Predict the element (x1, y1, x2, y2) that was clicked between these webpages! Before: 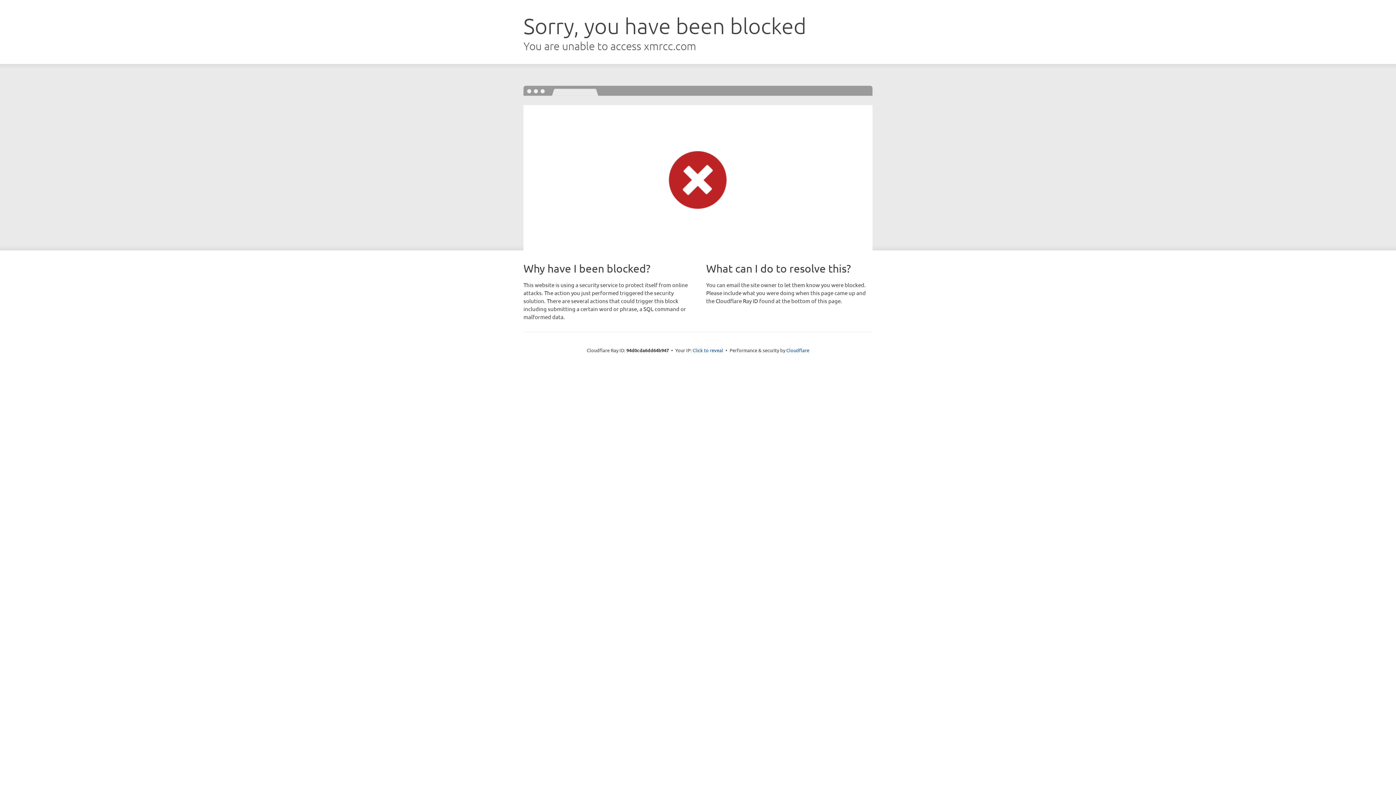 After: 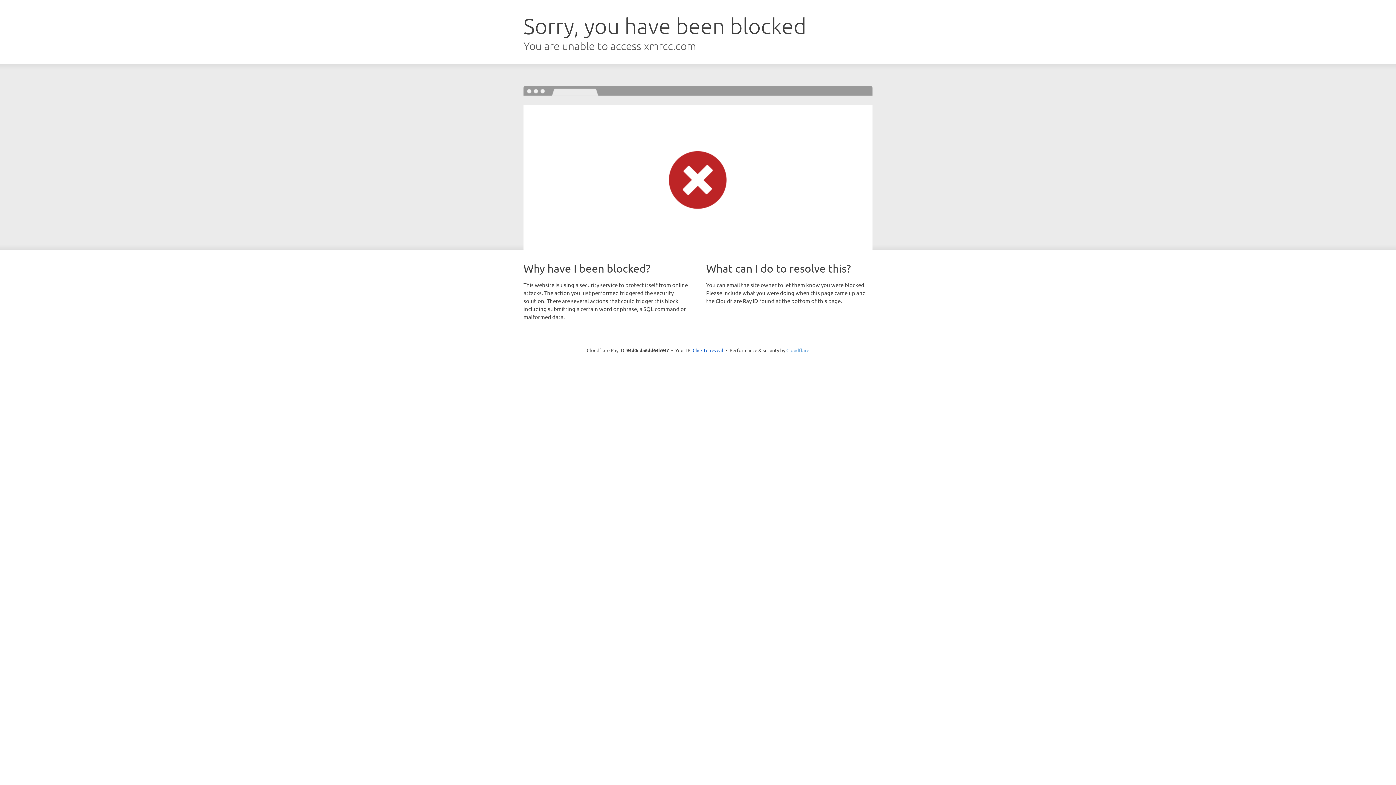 Action: bbox: (786, 347, 809, 353) label: Cloudflare